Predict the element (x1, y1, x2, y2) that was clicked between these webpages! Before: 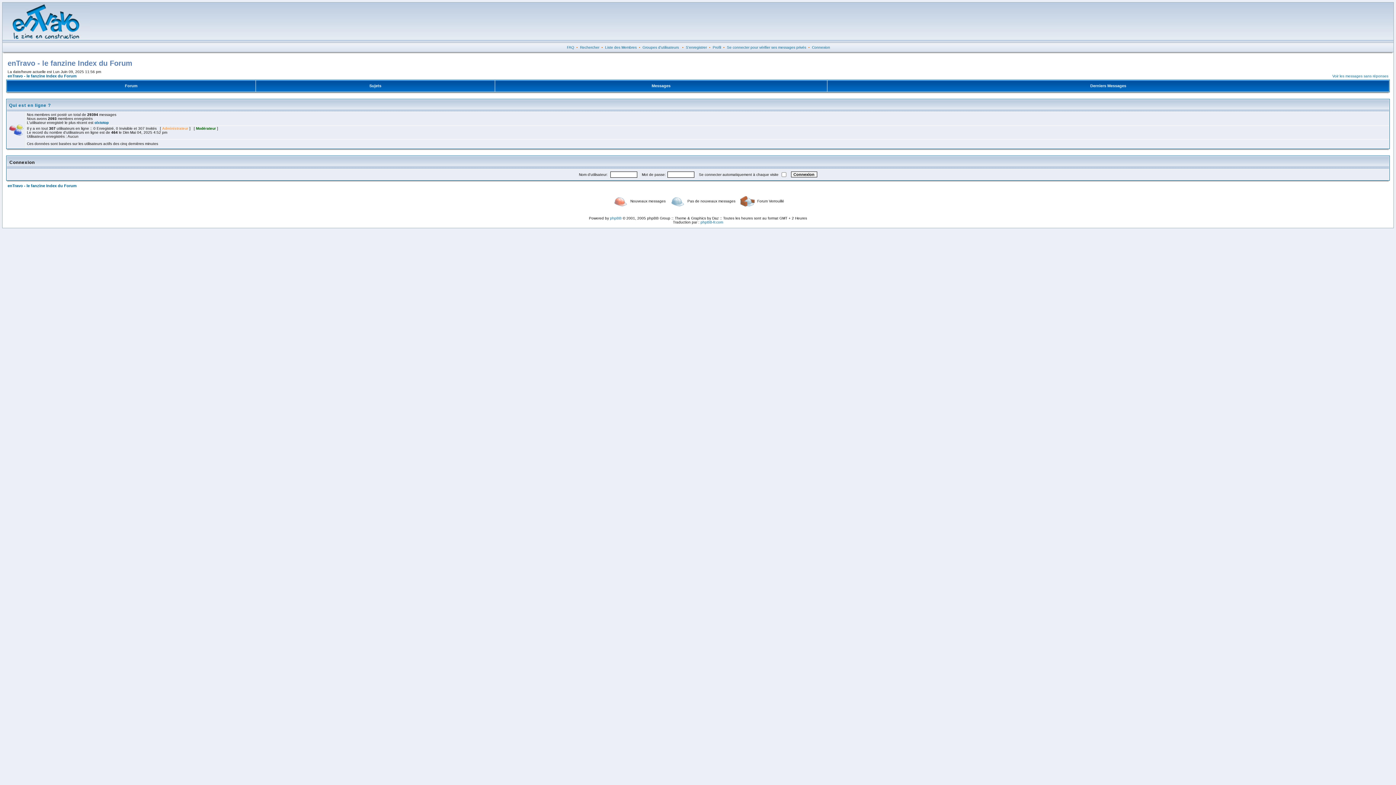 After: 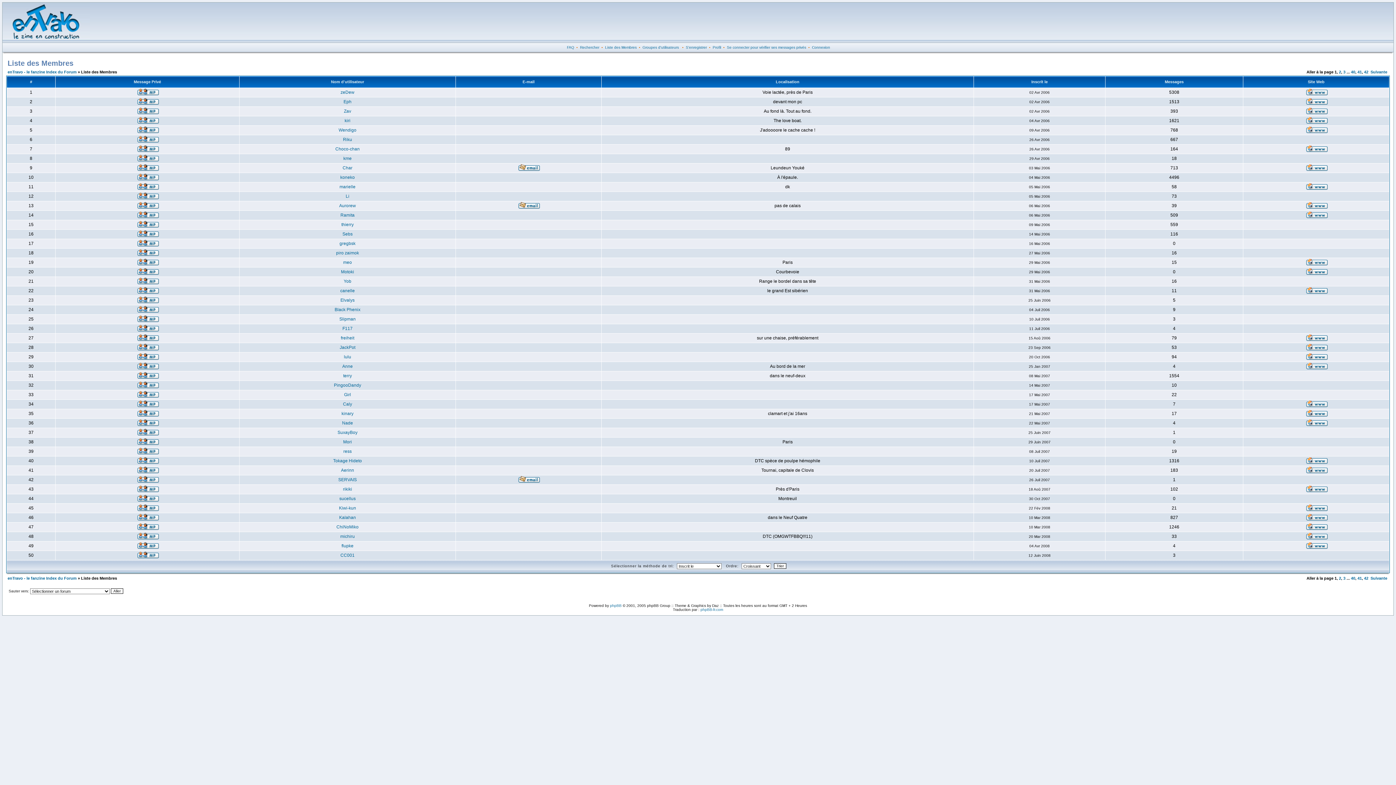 Action: label: Liste des Membres bbox: (605, 45, 636, 49)